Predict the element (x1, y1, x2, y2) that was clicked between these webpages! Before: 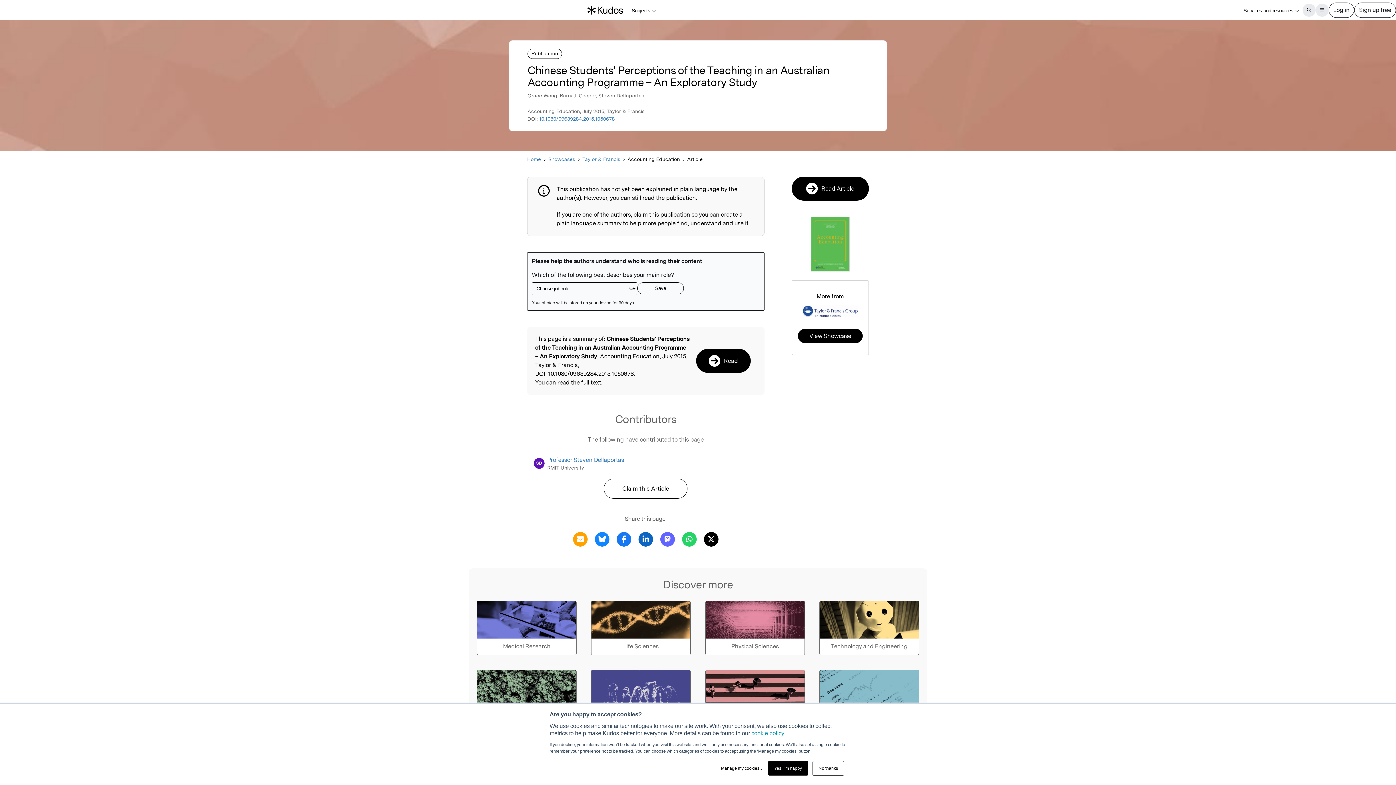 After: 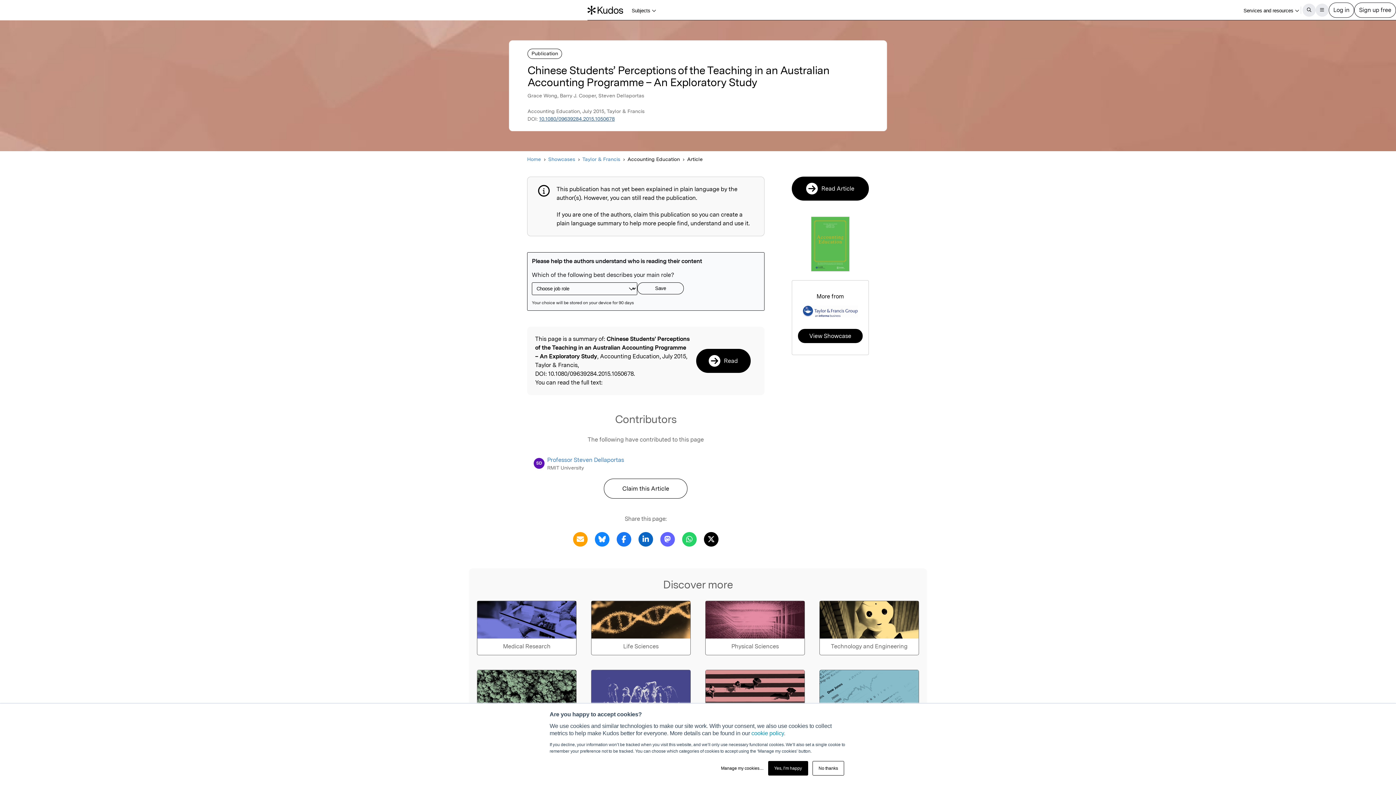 Action: label: 10.1080/09639284.2015.1050678 bbox: (539, 116, 614, 121)